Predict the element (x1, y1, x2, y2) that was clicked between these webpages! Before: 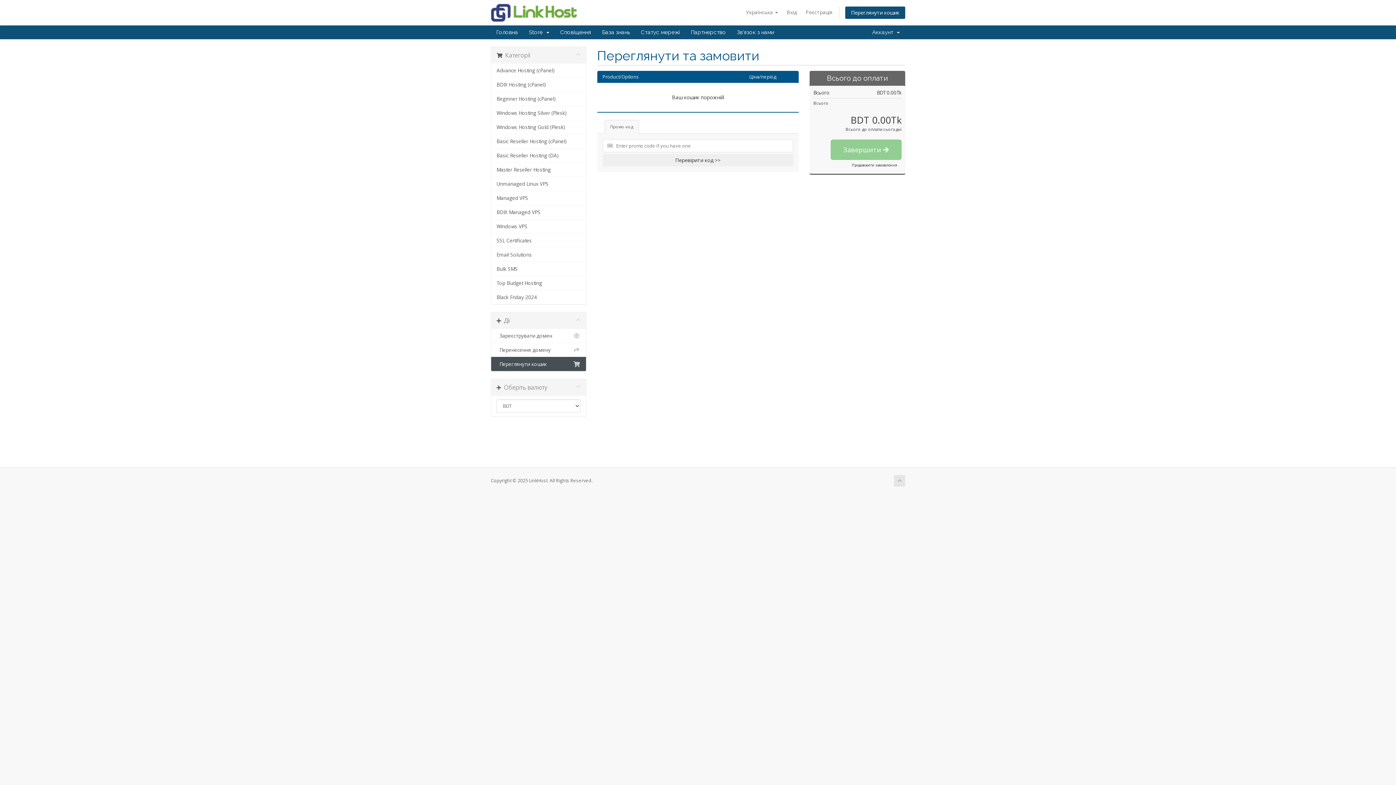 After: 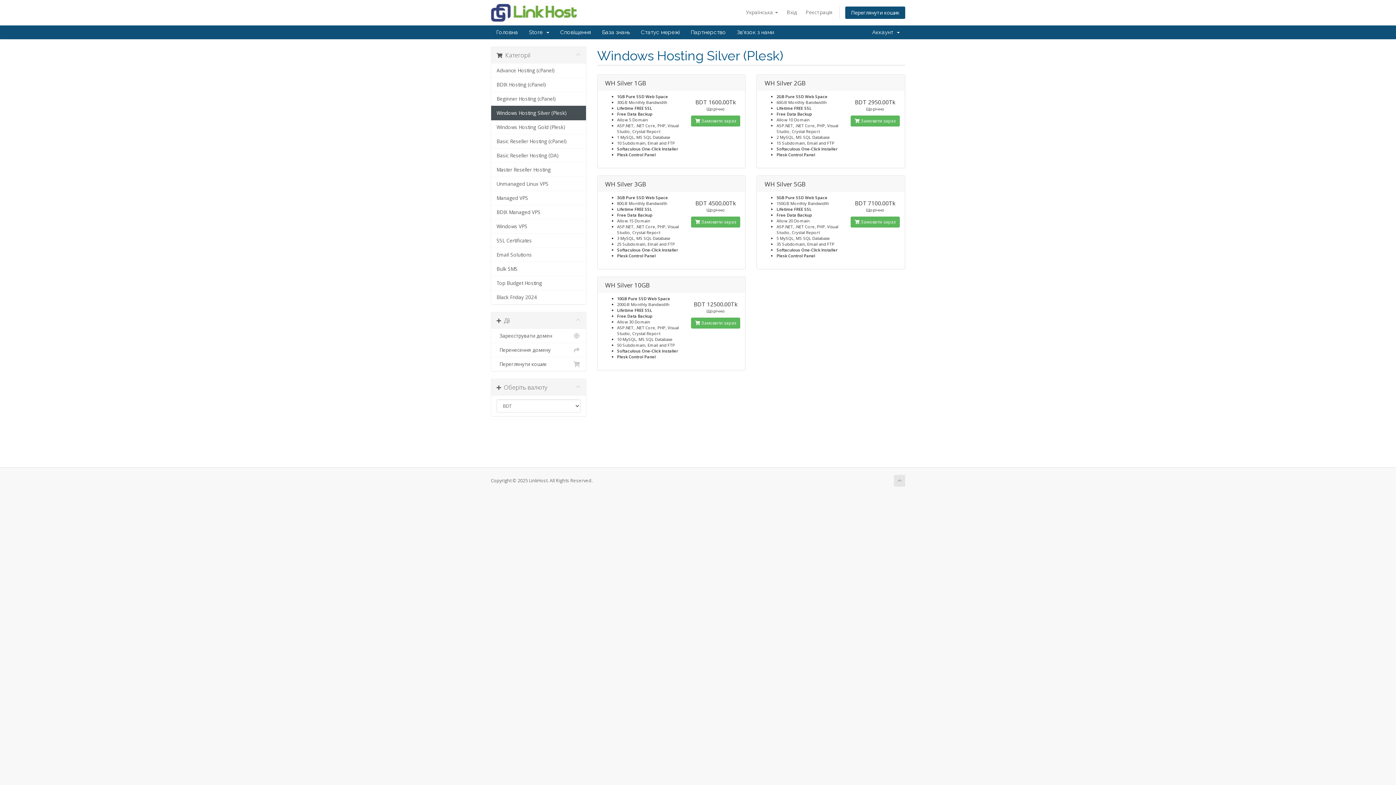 Action: bbox: (491, 105, 586, 120) label: Windows Hosting Silver (Plesk)